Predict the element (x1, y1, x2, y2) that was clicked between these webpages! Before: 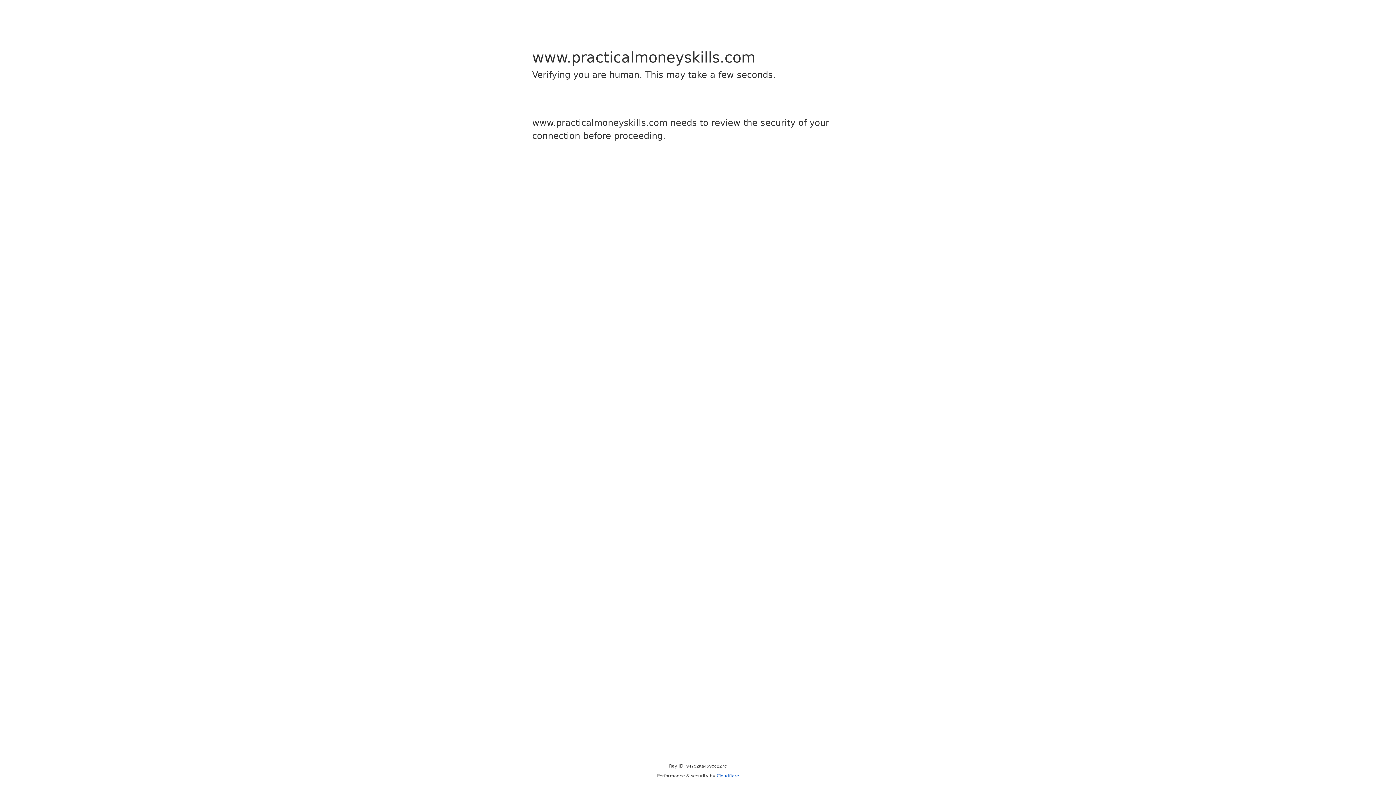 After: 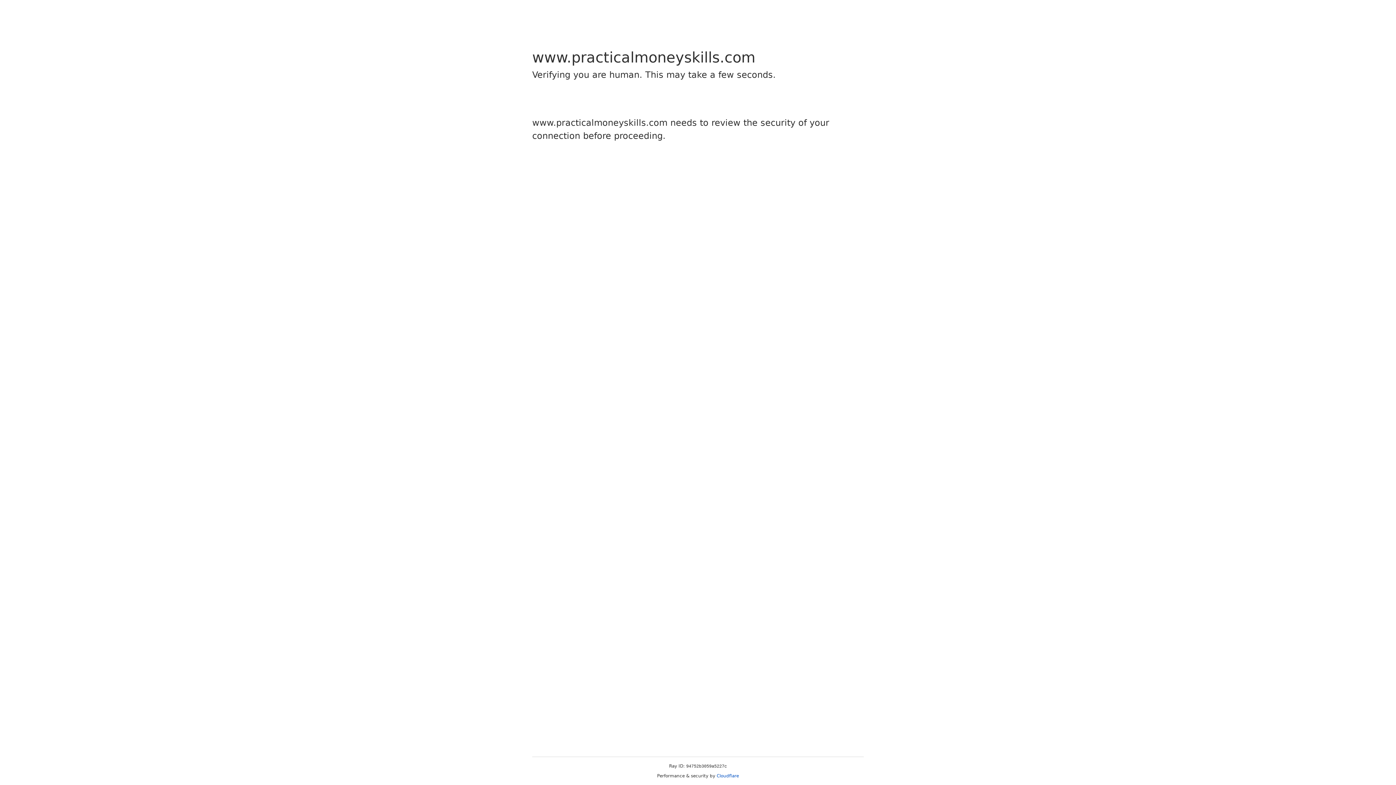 Action: bbox: (716, 773, 739, 778) label: Cloudflare